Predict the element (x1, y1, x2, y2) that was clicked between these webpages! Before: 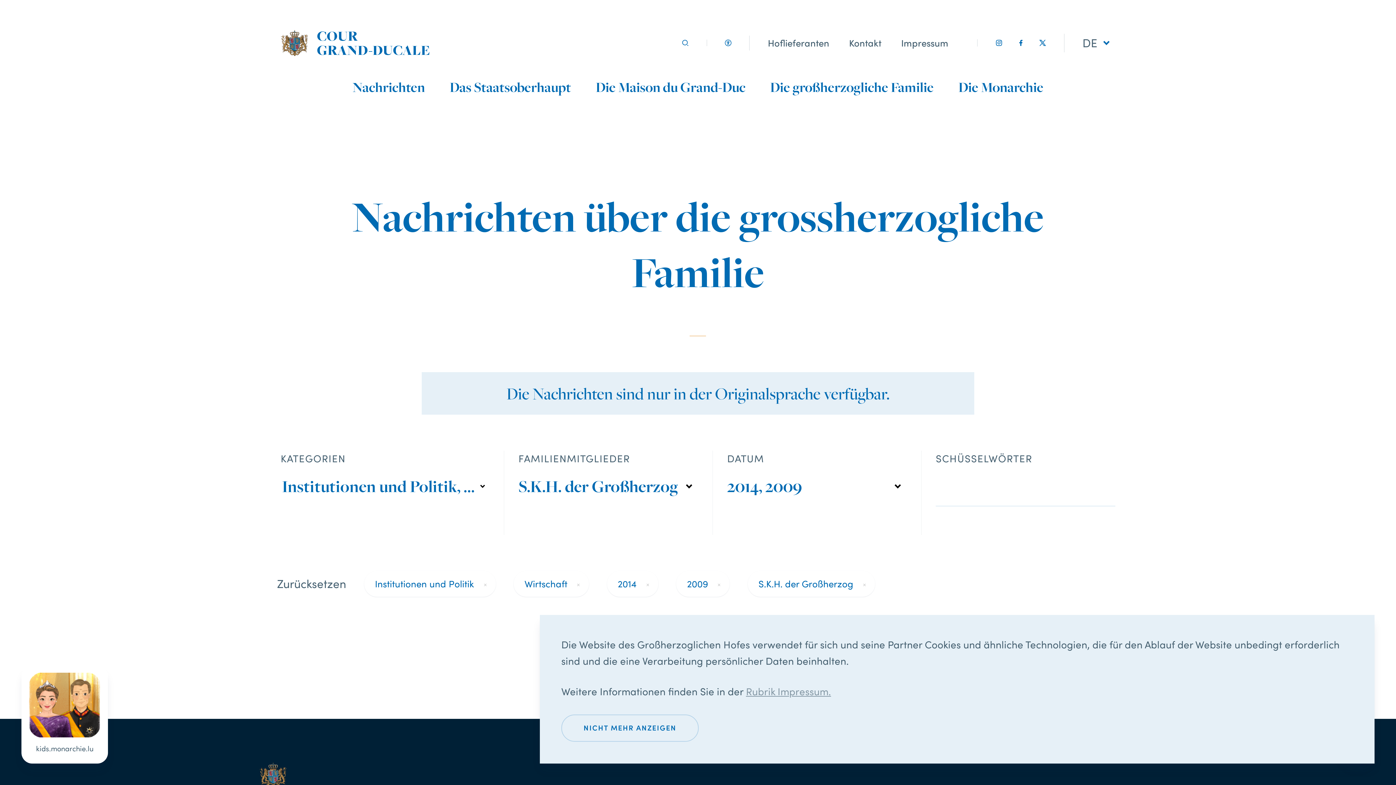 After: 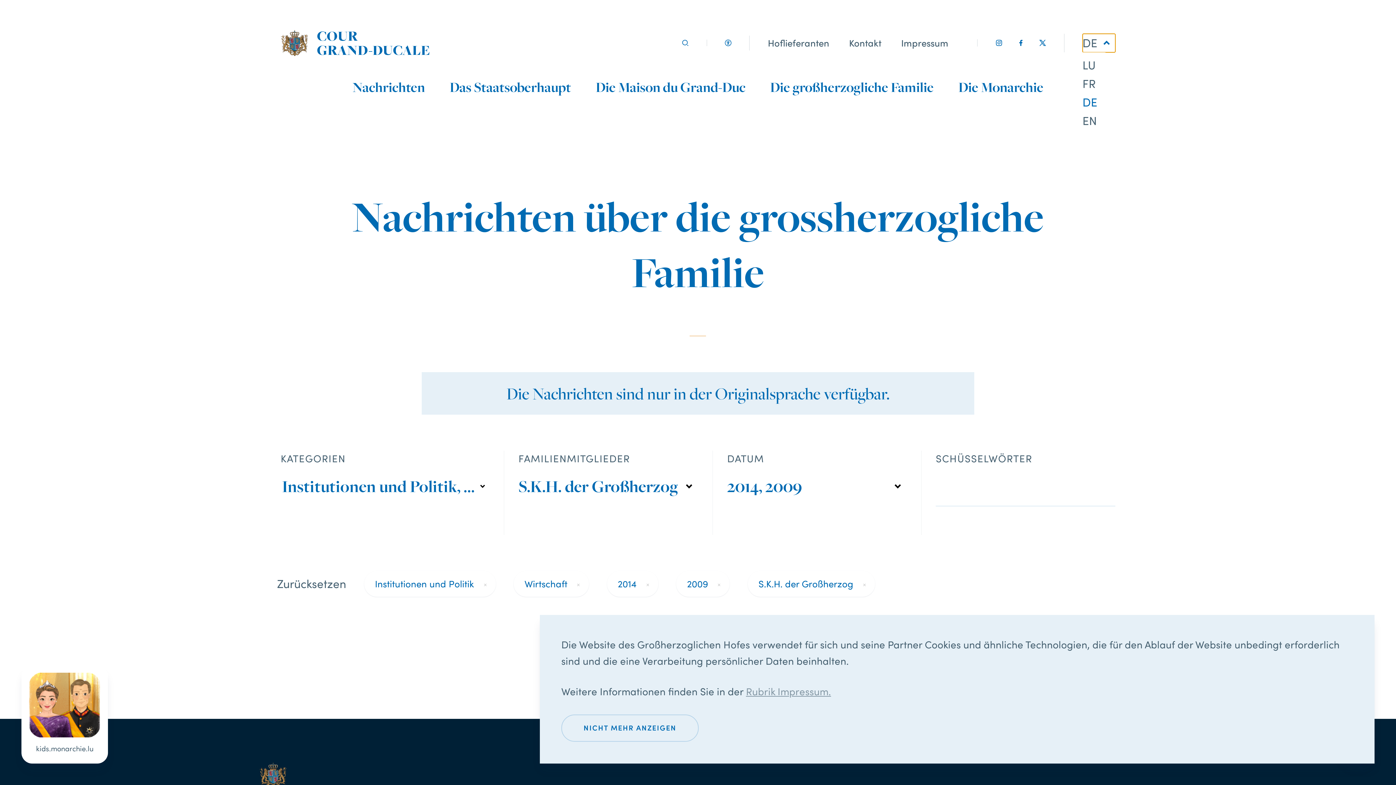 Action: label: DE bbox: (1082, 33, 1115, 52)